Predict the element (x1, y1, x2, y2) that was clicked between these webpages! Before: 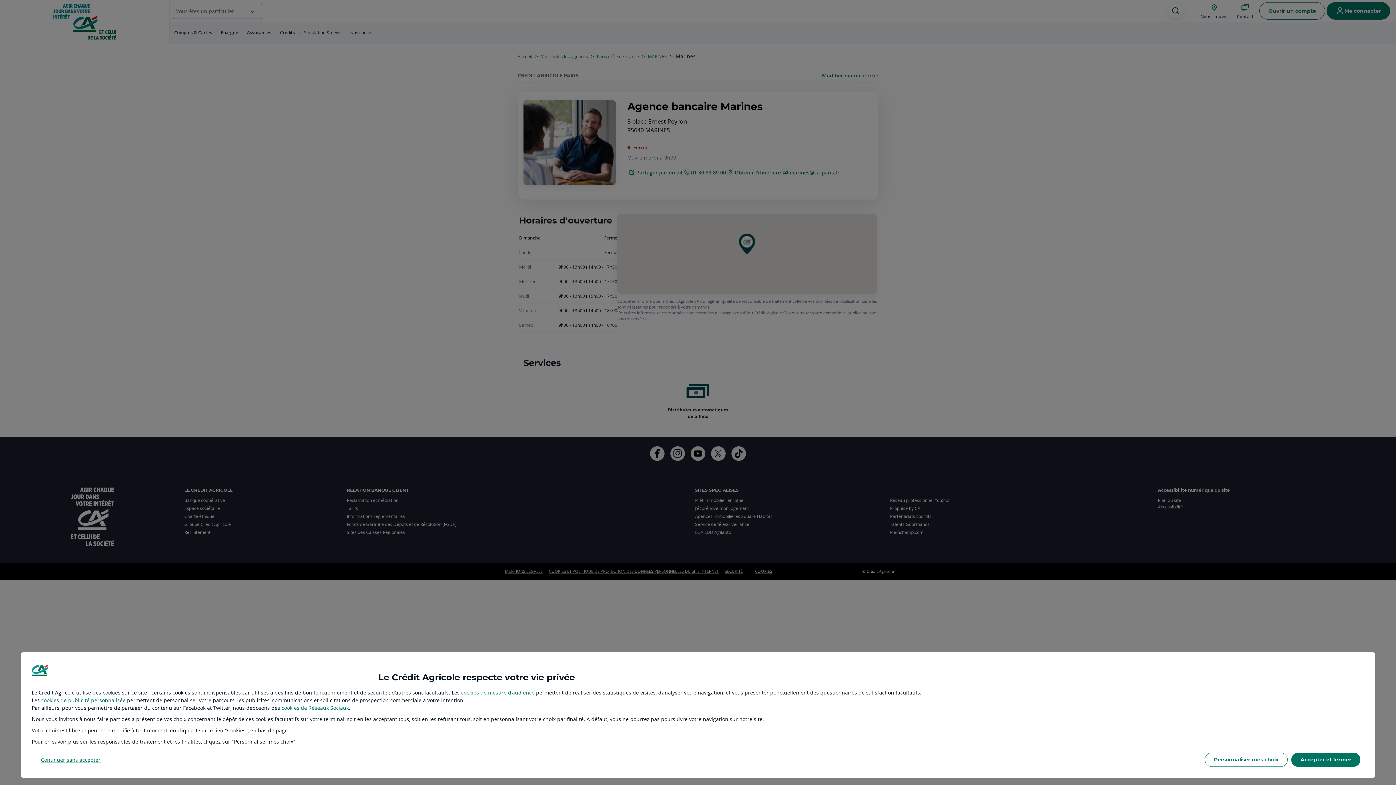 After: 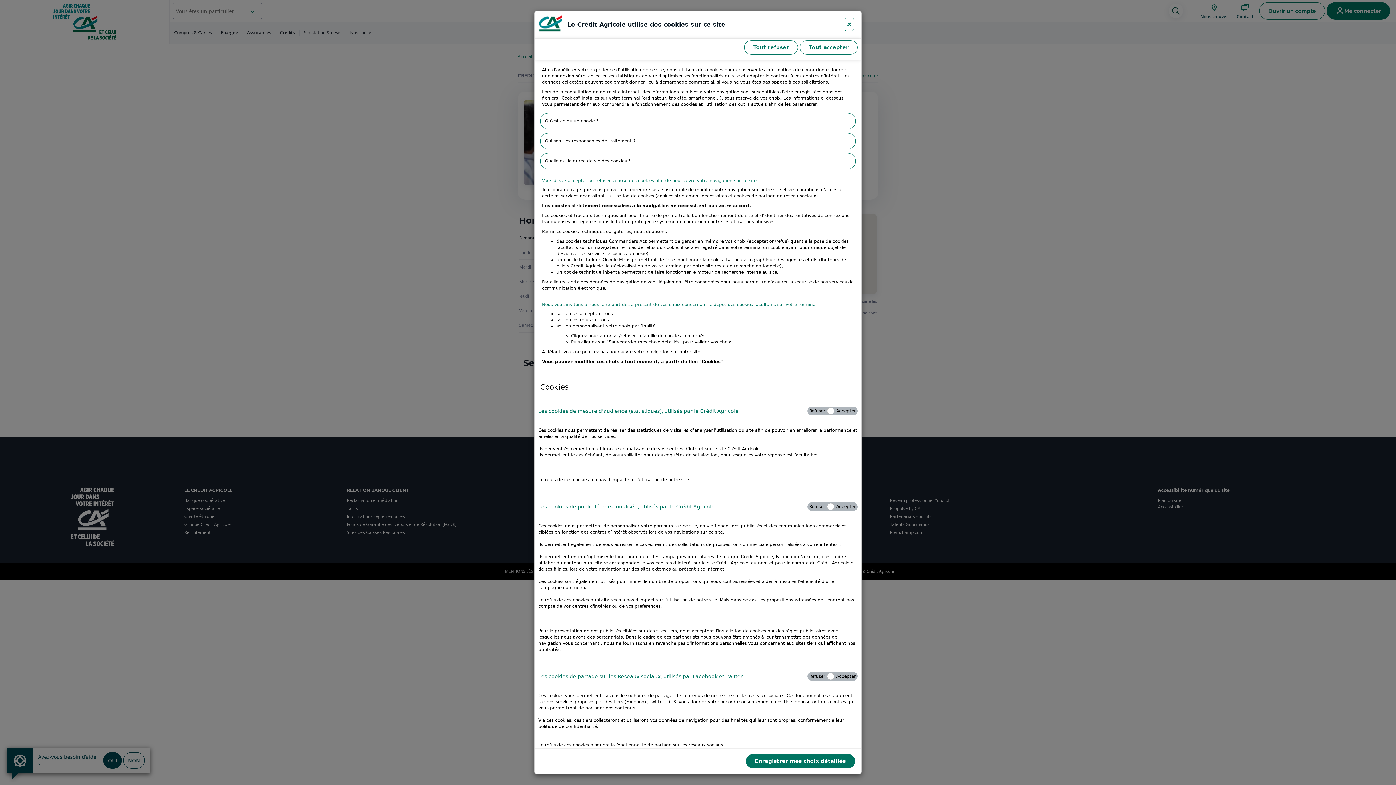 Action: bbox: (1205, 753, 1288, 767) label: Personnaliser mes choix